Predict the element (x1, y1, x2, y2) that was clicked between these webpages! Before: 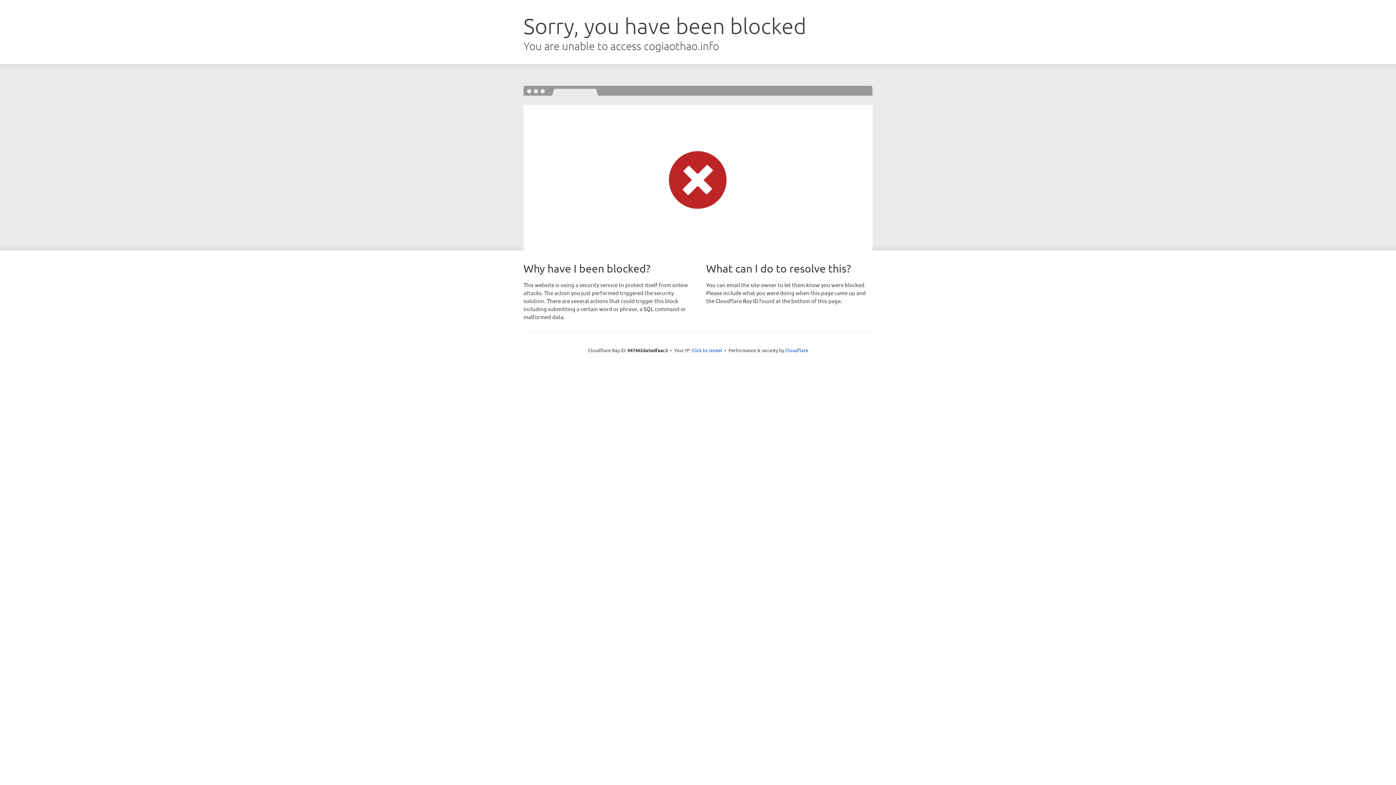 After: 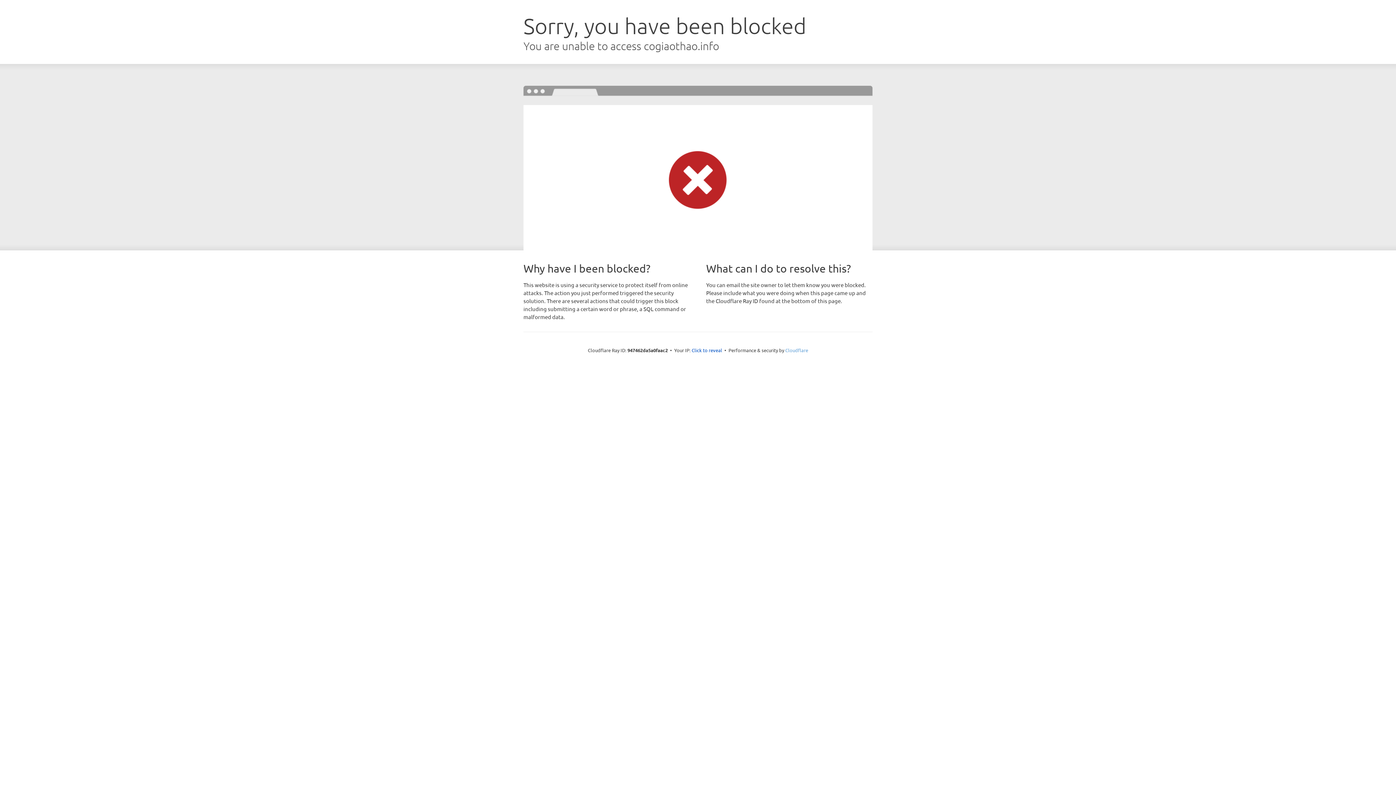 Action: bbox: (785, 347, 808, 353) label: Cloudflare